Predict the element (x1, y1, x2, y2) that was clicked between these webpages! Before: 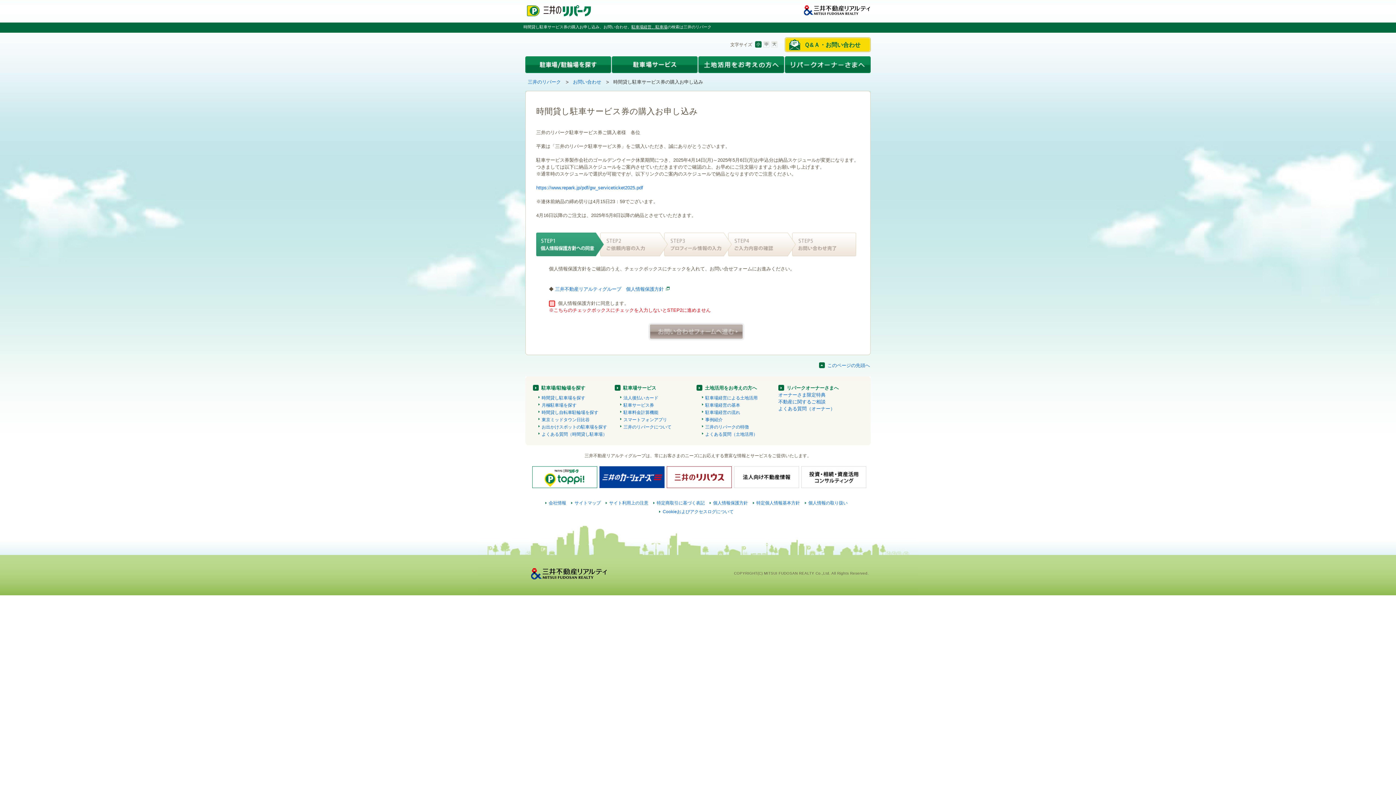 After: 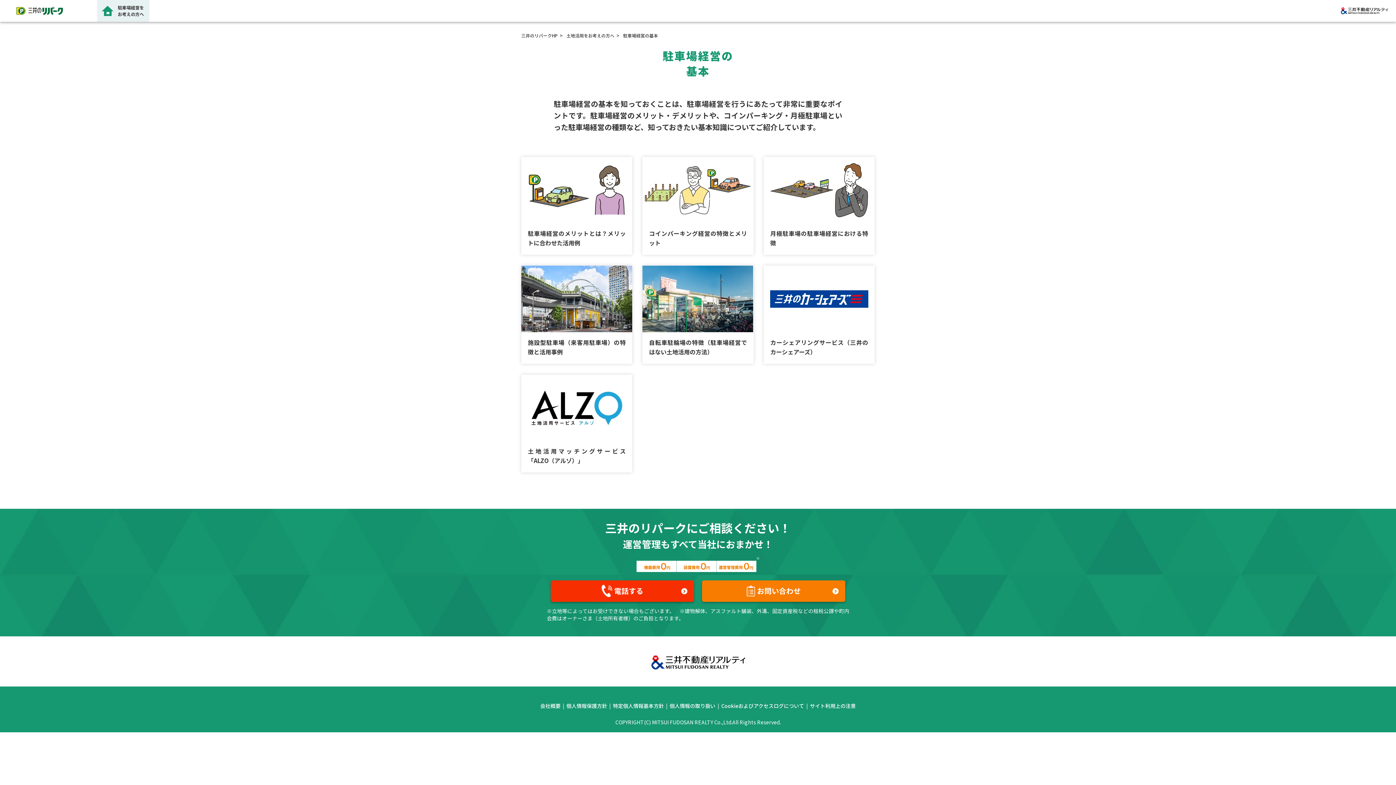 Action: bbox: (702, 402, 740, 408) label: 駐車場経営の基本